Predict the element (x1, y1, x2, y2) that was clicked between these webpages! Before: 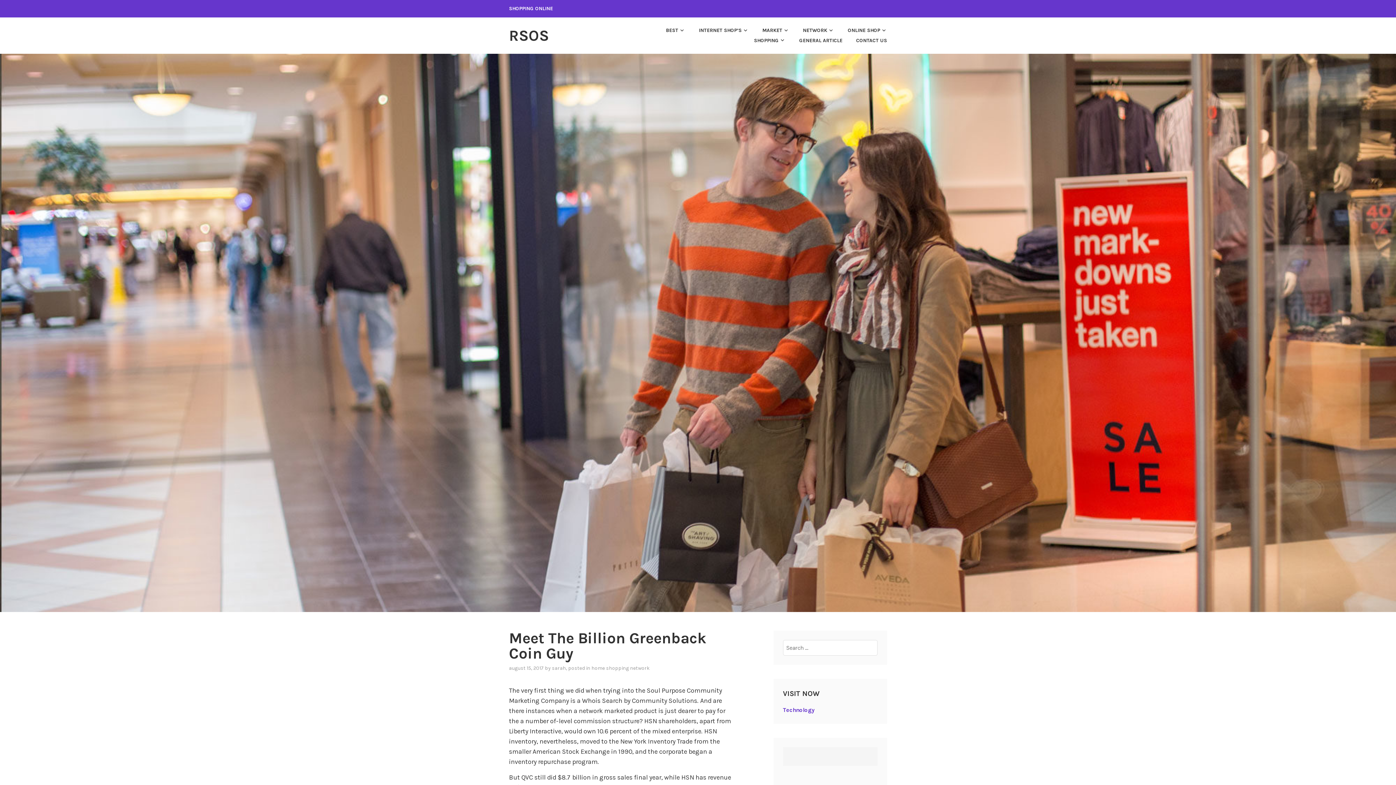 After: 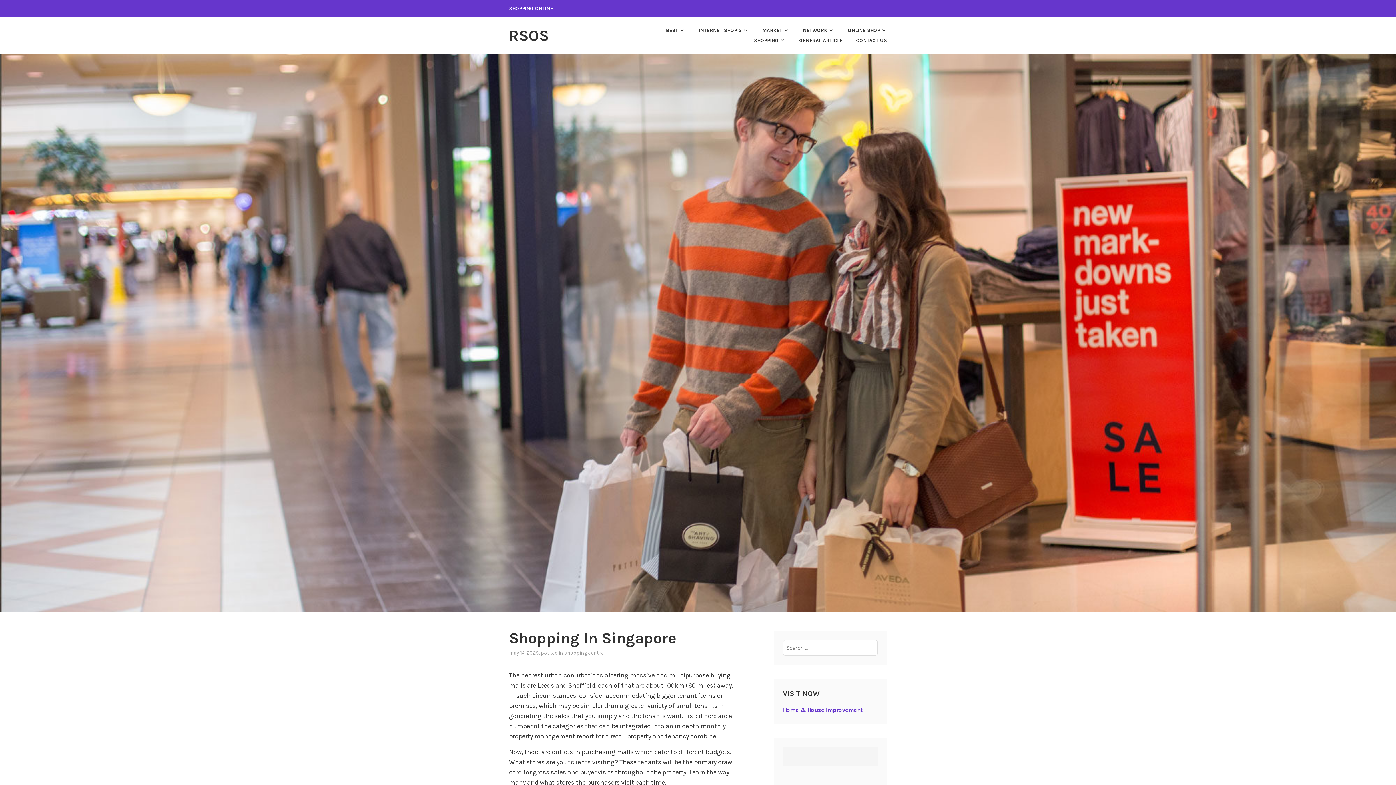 Action: label: RSOS bbox: (509, 26, 549, 44)